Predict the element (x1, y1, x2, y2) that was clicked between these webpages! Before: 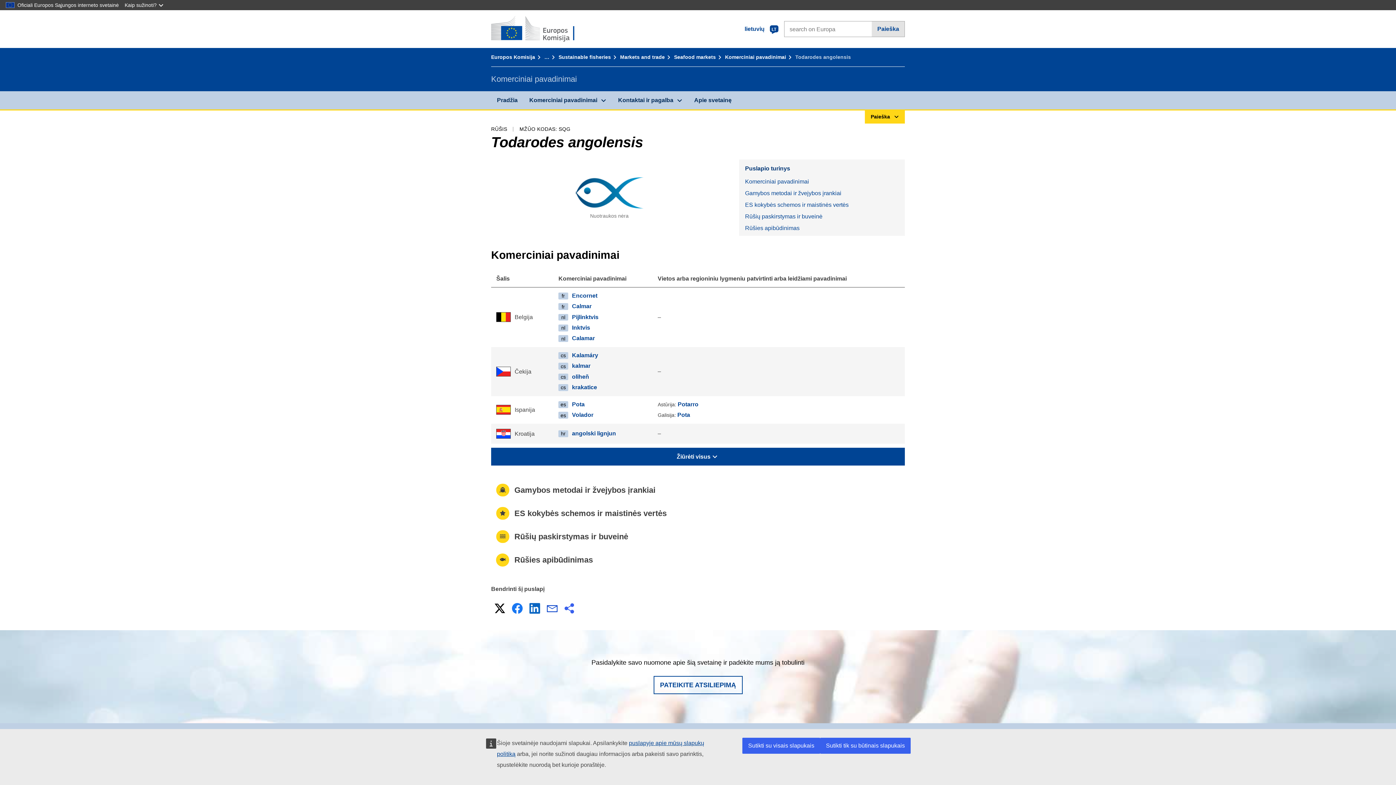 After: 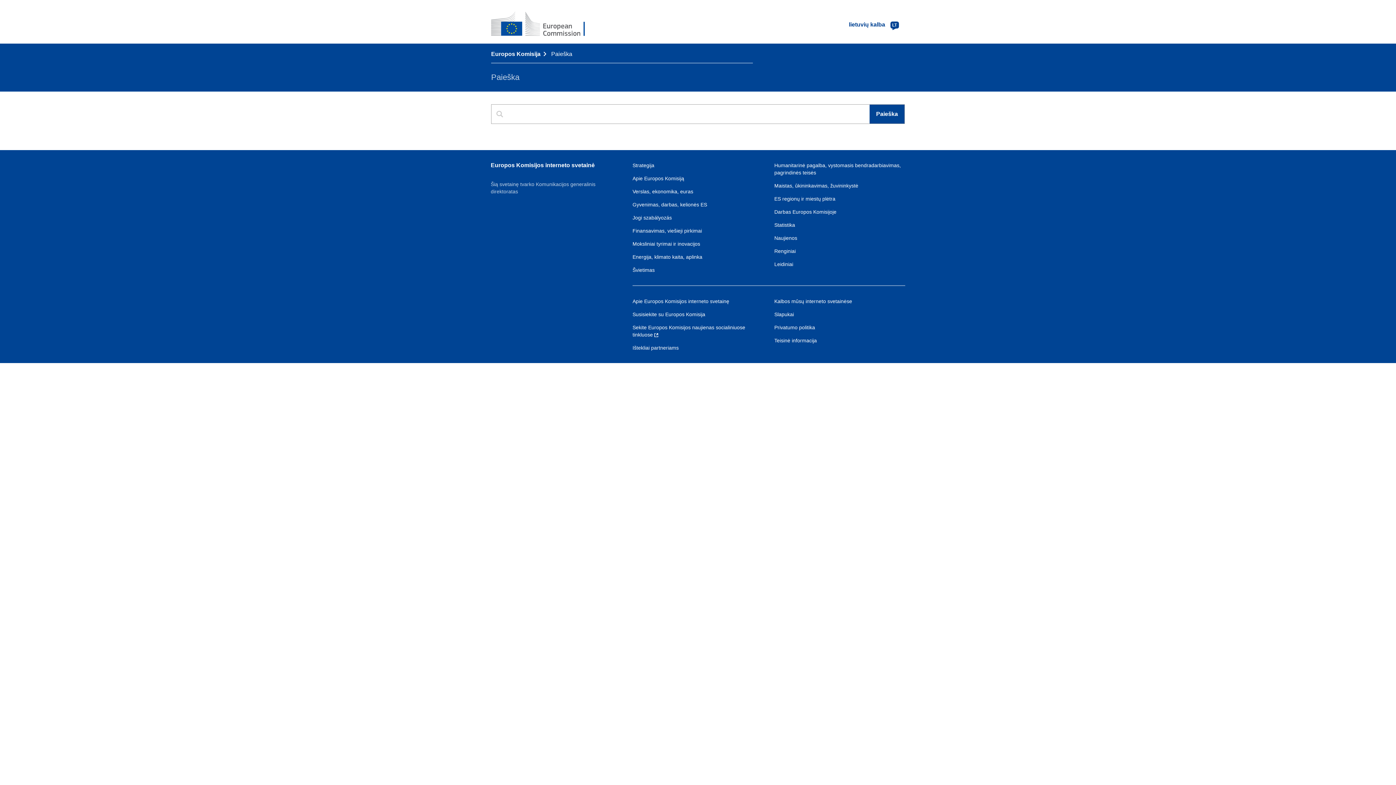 Action: label: Paieška bbox: (872, 21, 904, 36)